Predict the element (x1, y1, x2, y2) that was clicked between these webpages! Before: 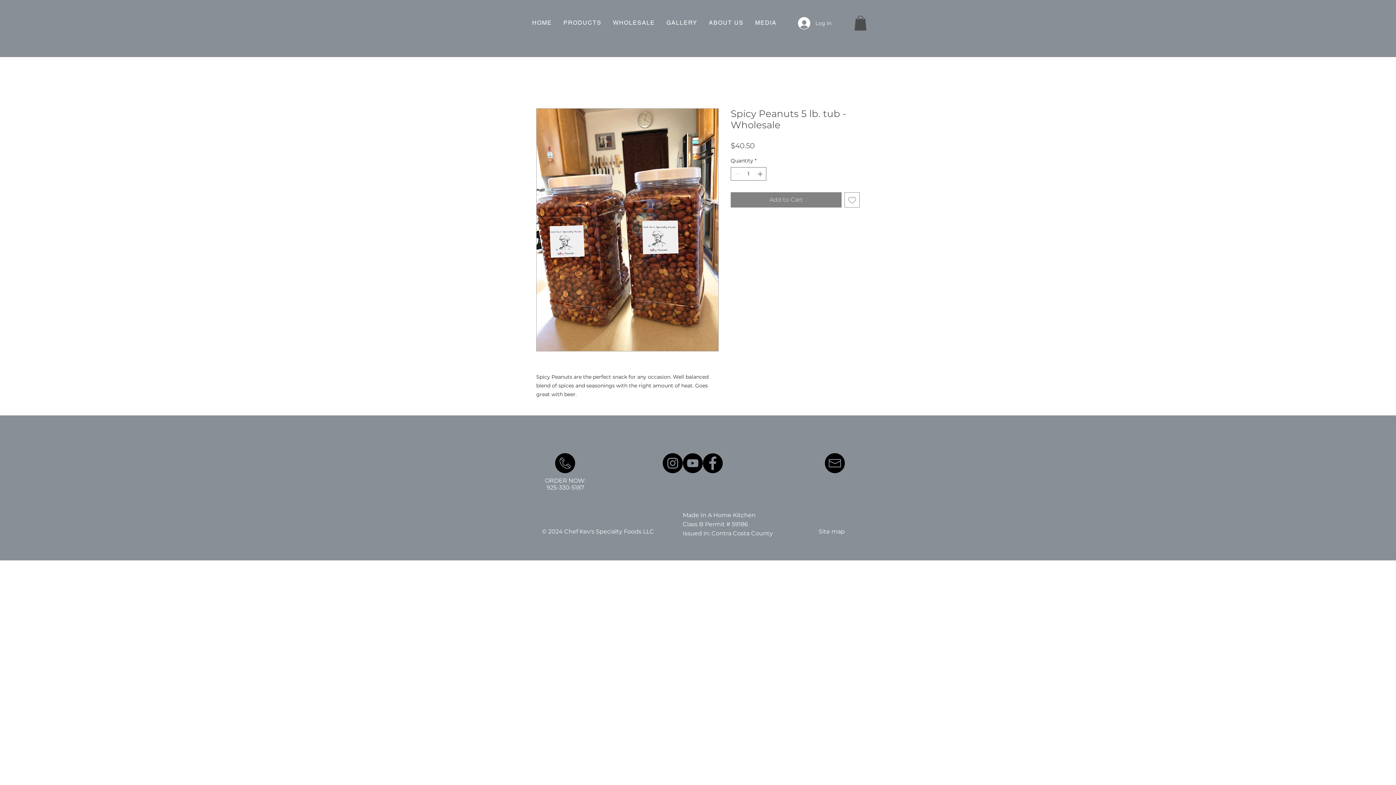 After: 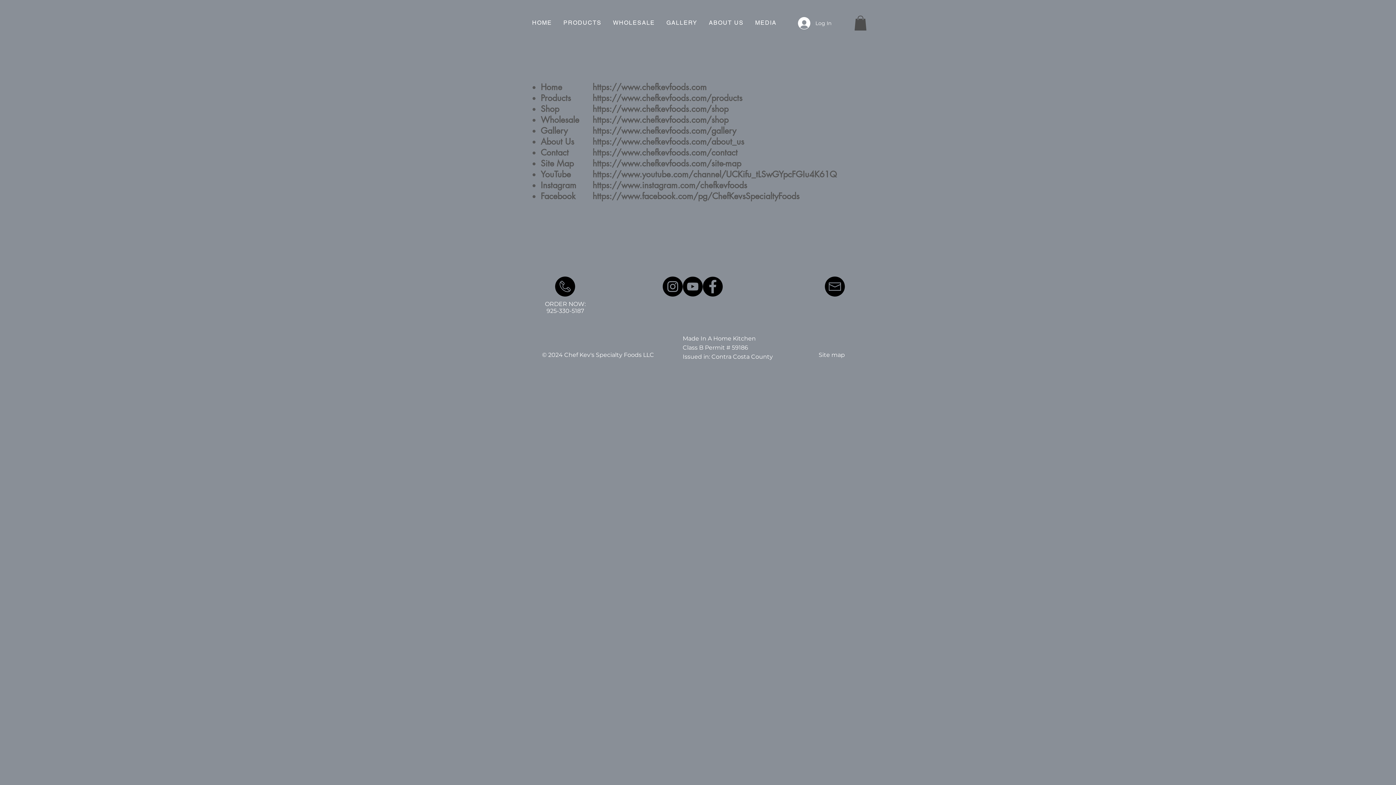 Action: bbox: (818, 528, 845, 535) label: Site map